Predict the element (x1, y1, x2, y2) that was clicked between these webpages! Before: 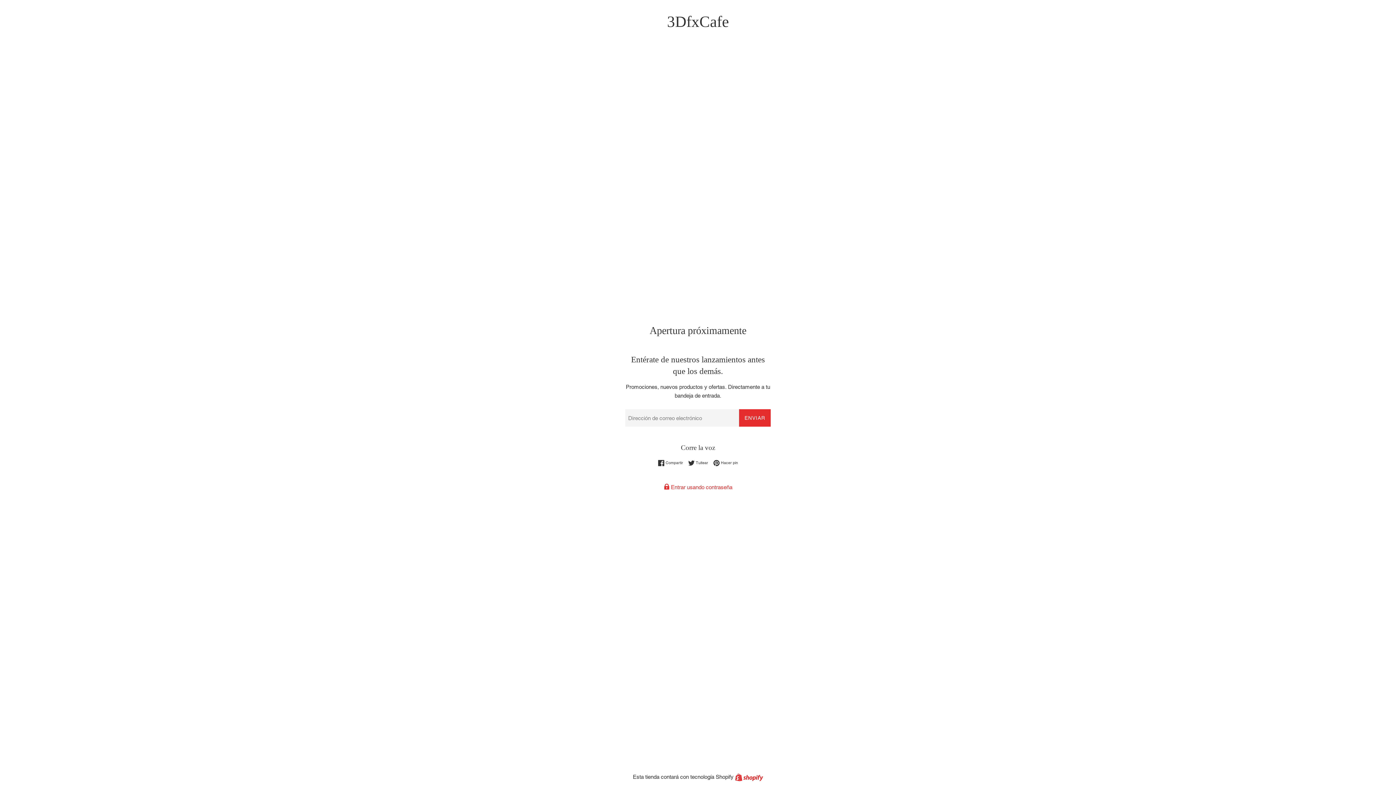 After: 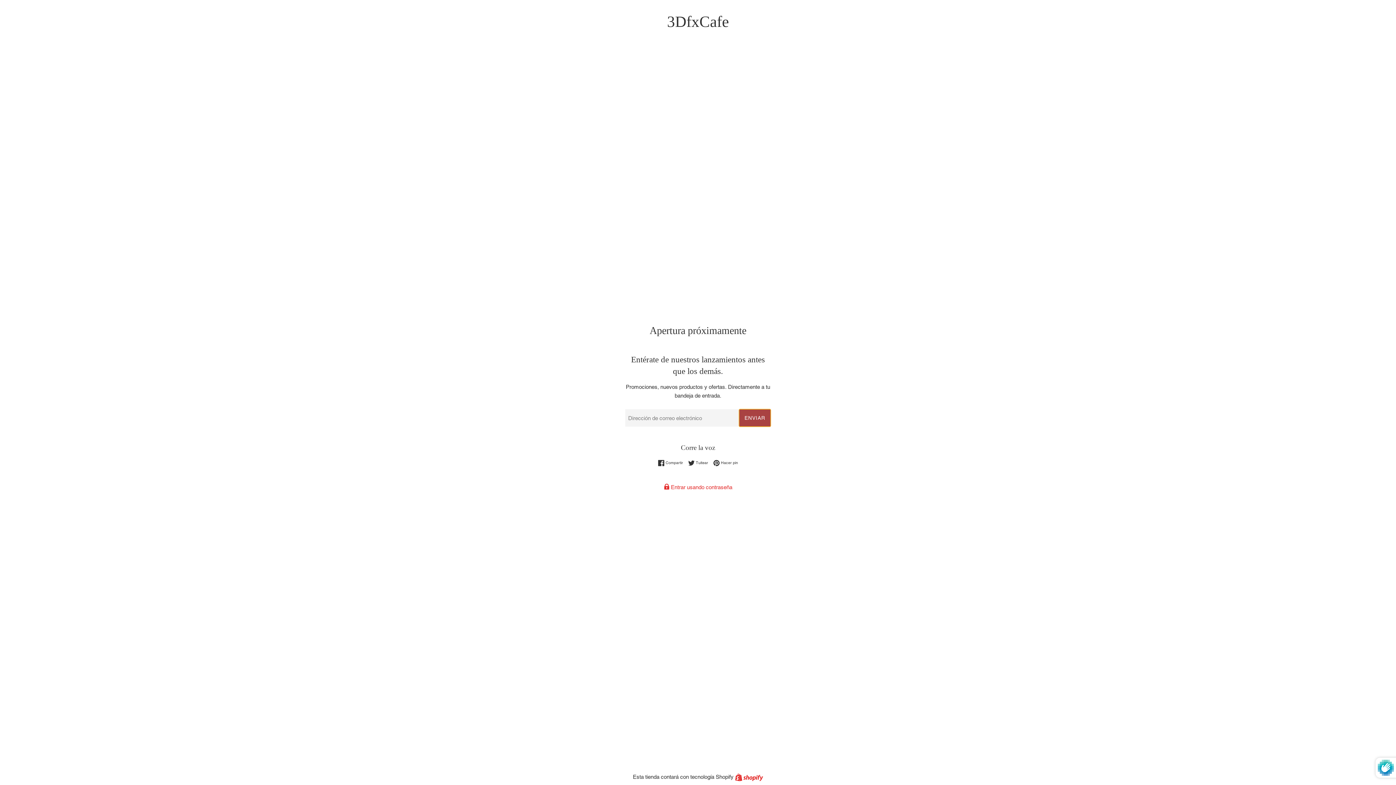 Action: bbox: (739, 409, 770, 426) label: ENVIAR